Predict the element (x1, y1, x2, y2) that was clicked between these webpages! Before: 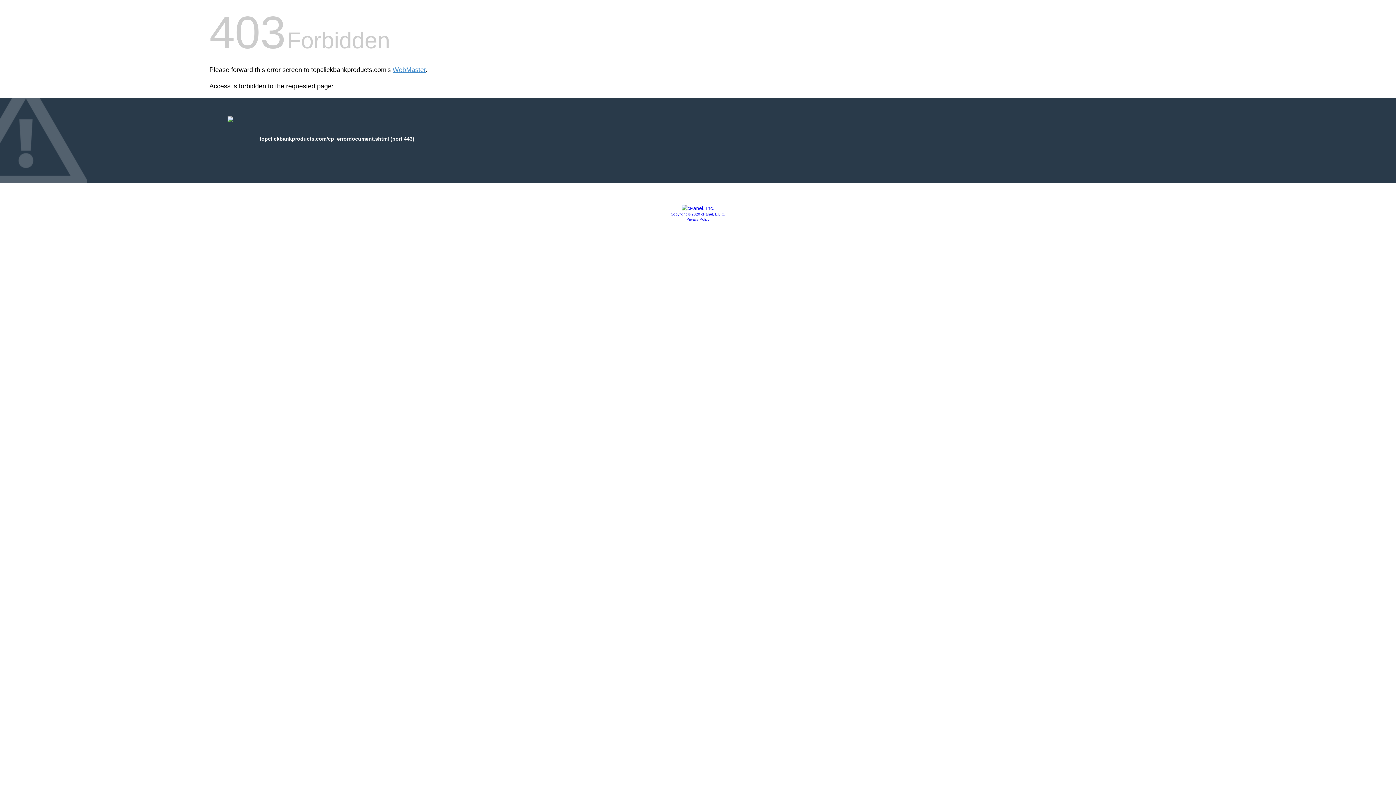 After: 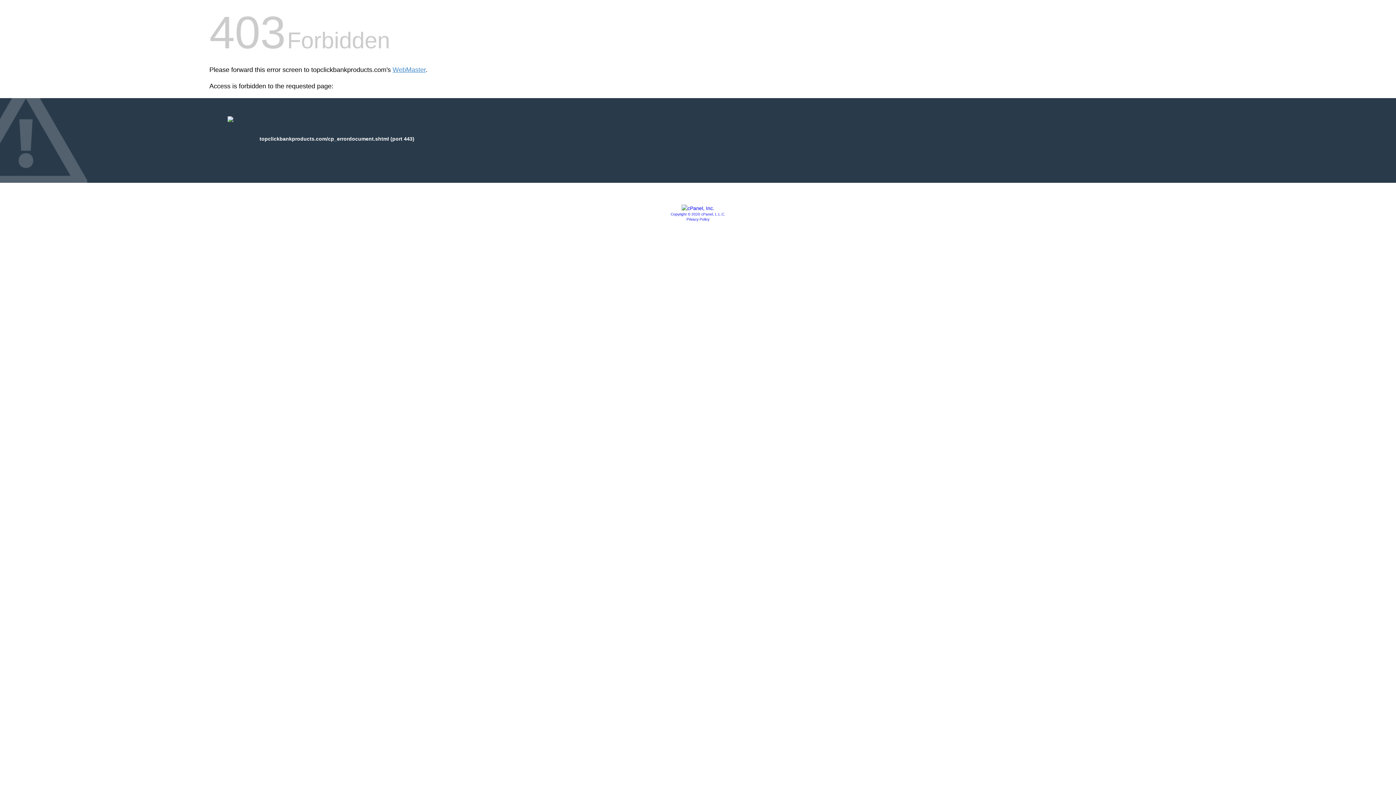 Action: label: Privacy Policy bbox: (686, 217, 709, 221)